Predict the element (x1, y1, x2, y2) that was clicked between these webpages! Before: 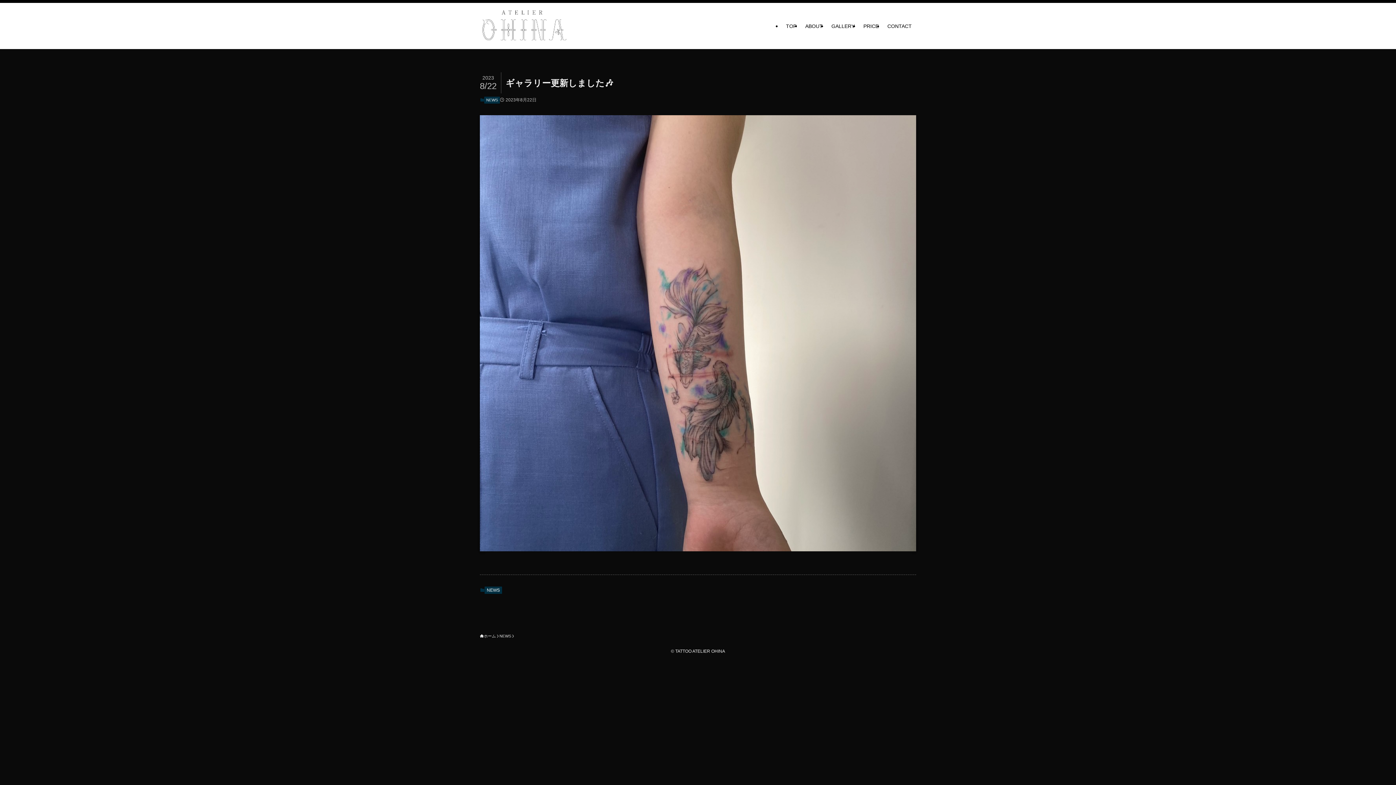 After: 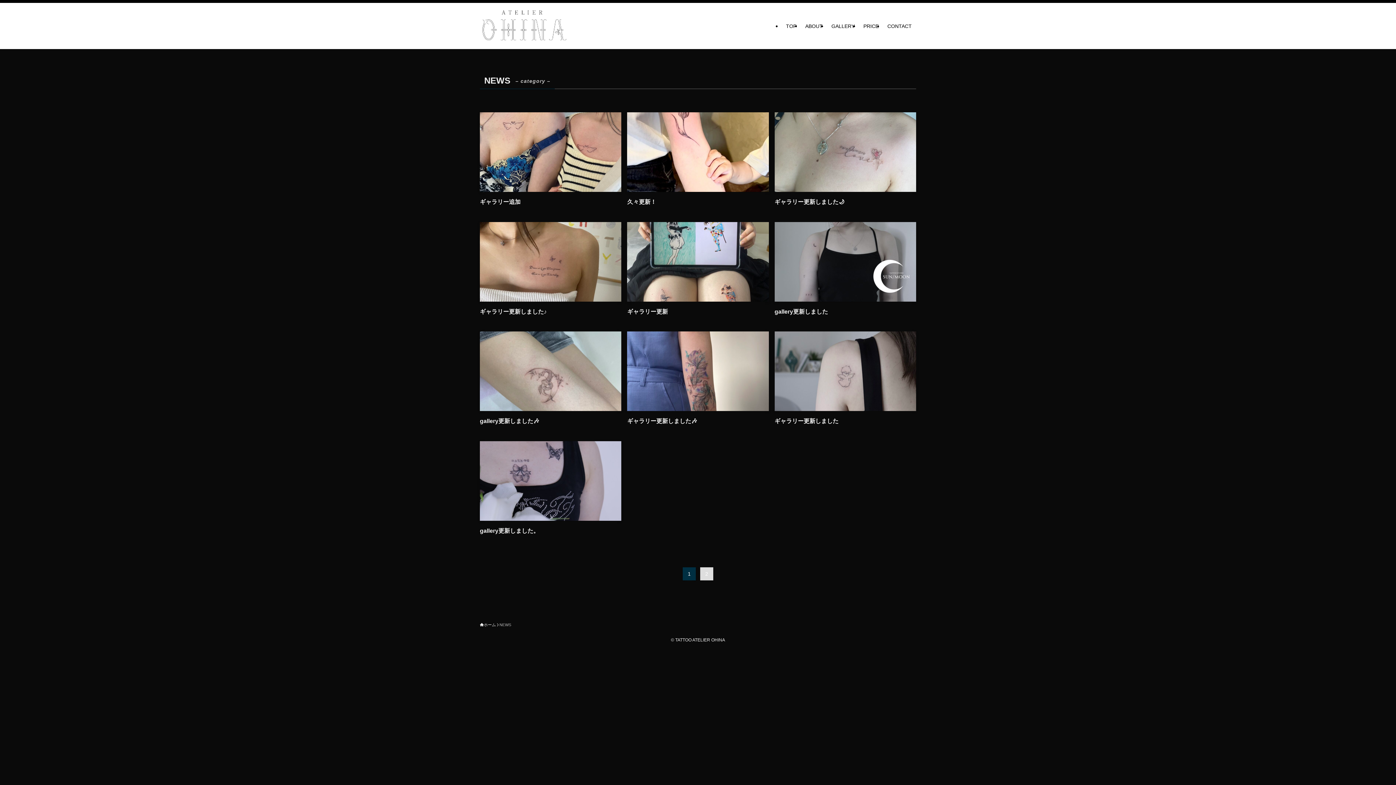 Action: label: NEWS bbox: (484, 96, 500, 103)